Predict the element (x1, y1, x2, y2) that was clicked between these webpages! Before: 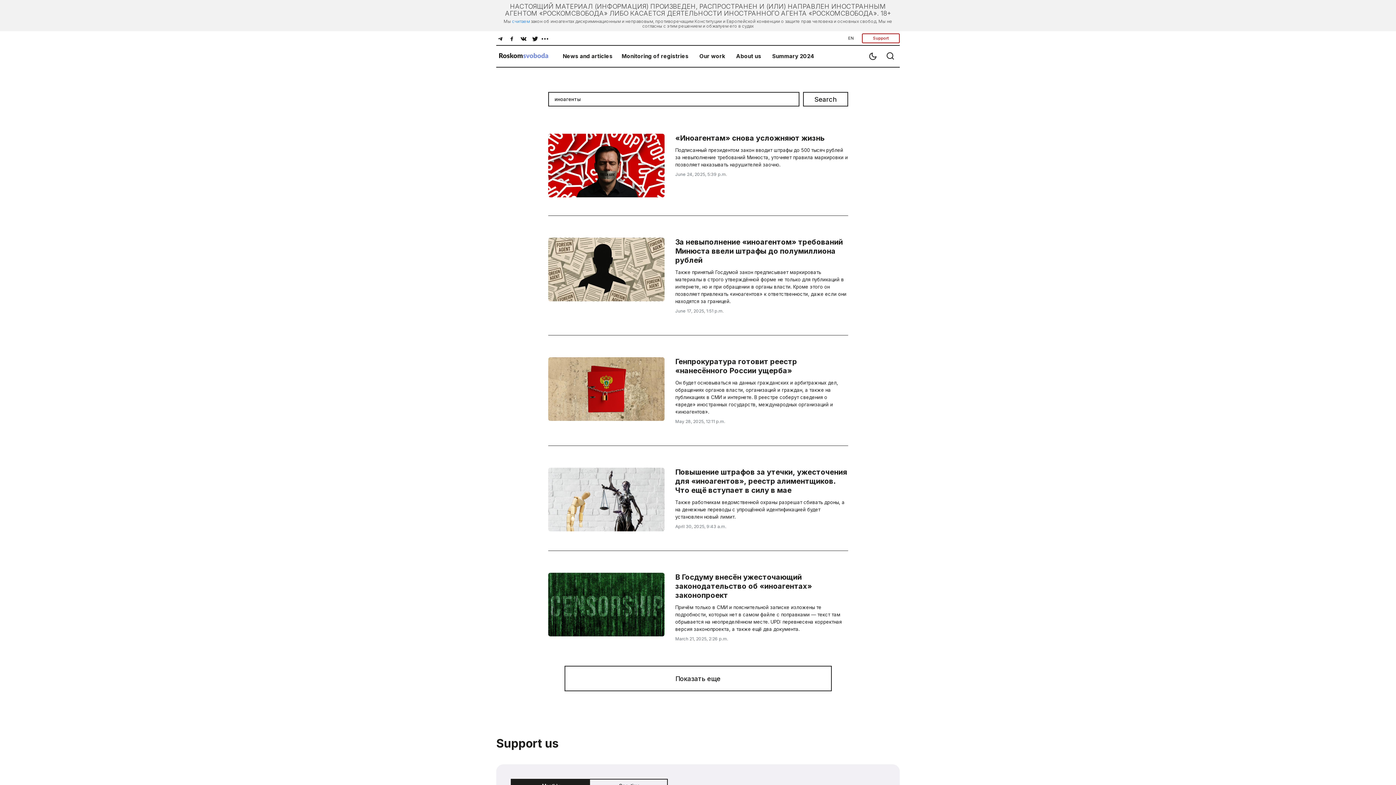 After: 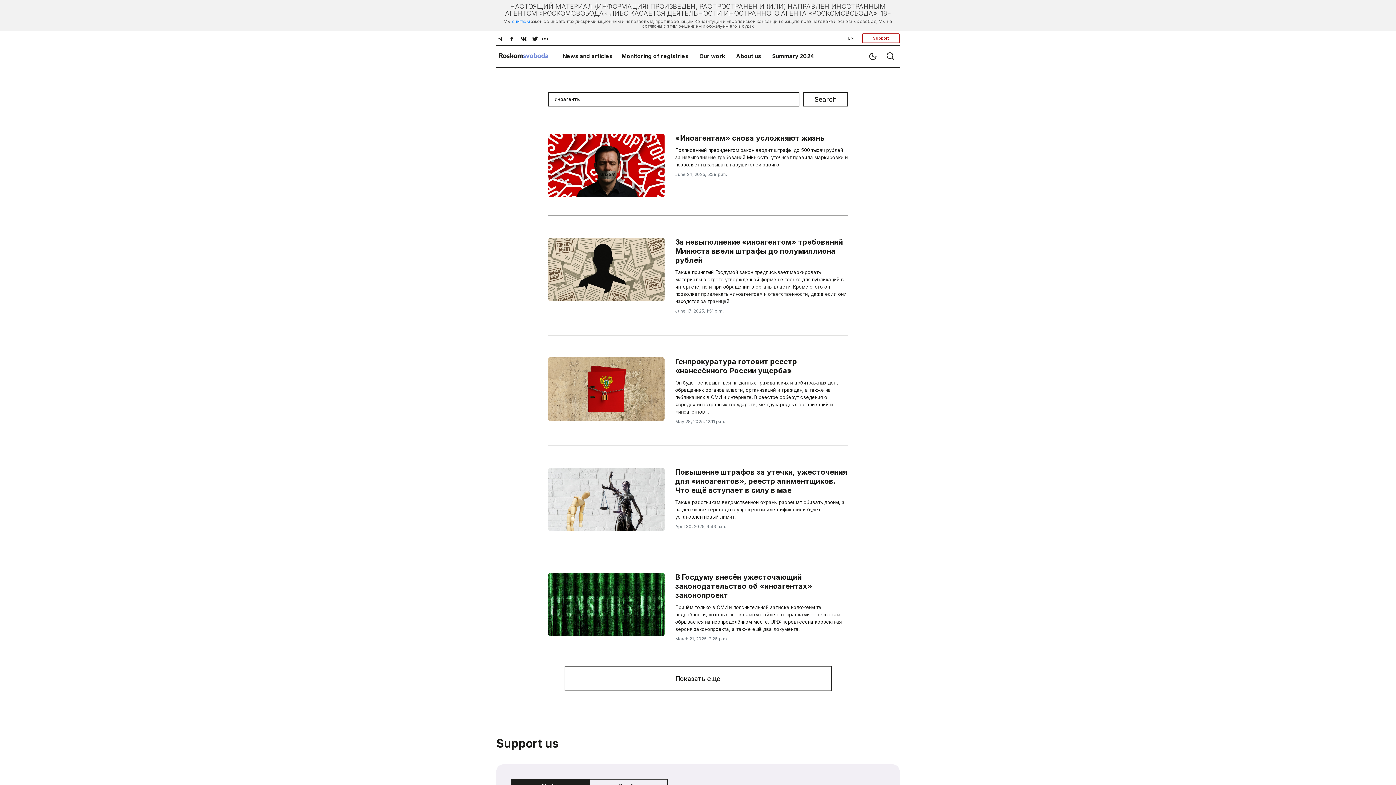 Action: bbox: (862, 33, 900, 43) label: Support